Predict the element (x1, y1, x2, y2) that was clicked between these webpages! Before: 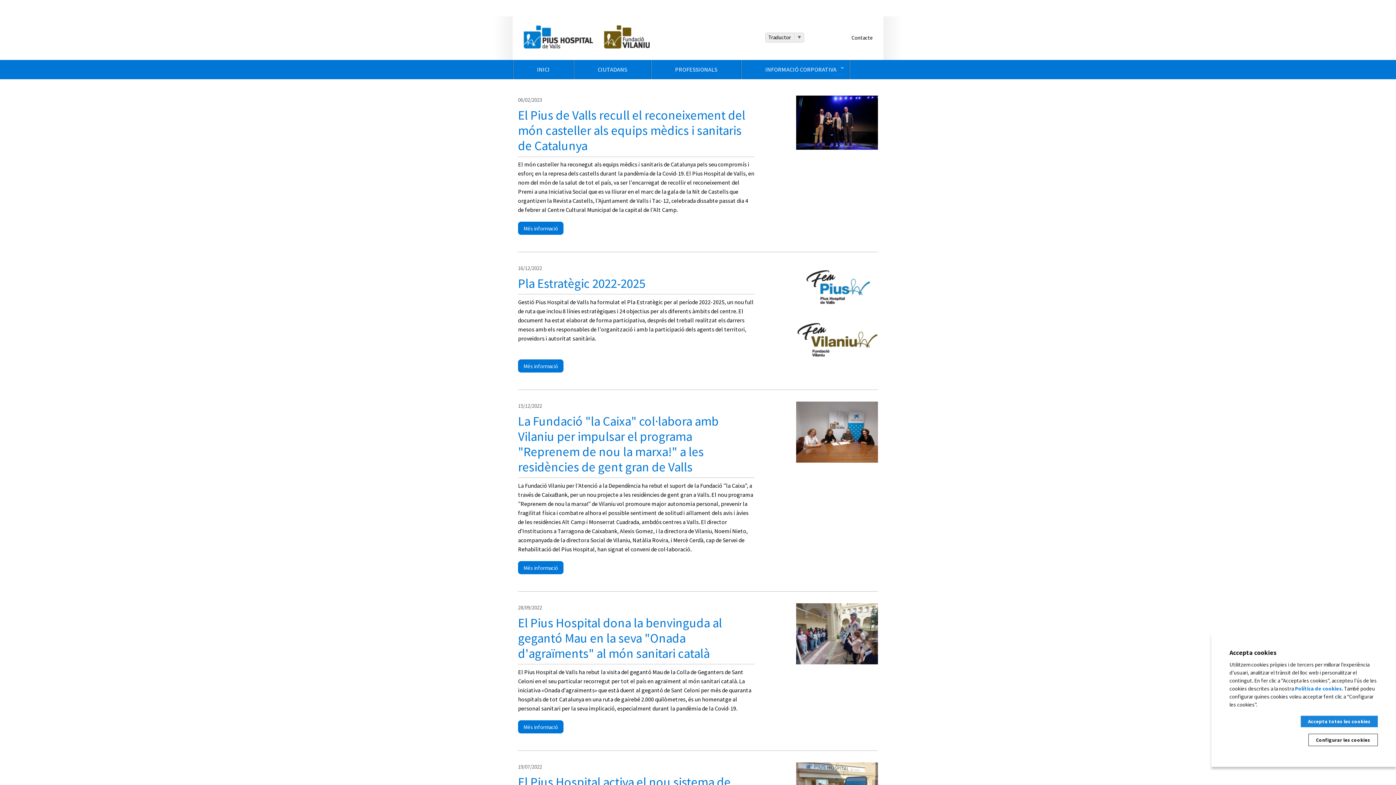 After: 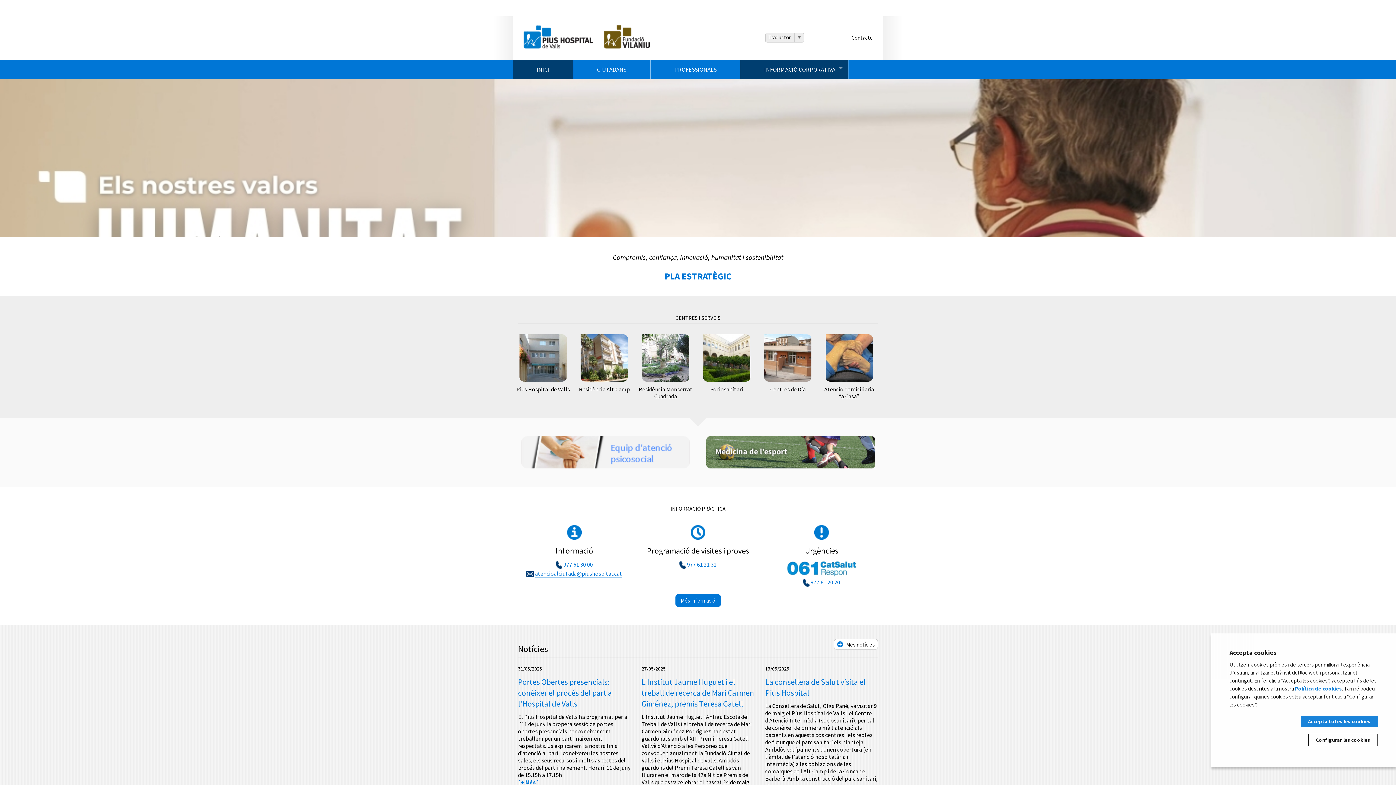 Action: bbox: (513, 60, 573, 79) label: INICI